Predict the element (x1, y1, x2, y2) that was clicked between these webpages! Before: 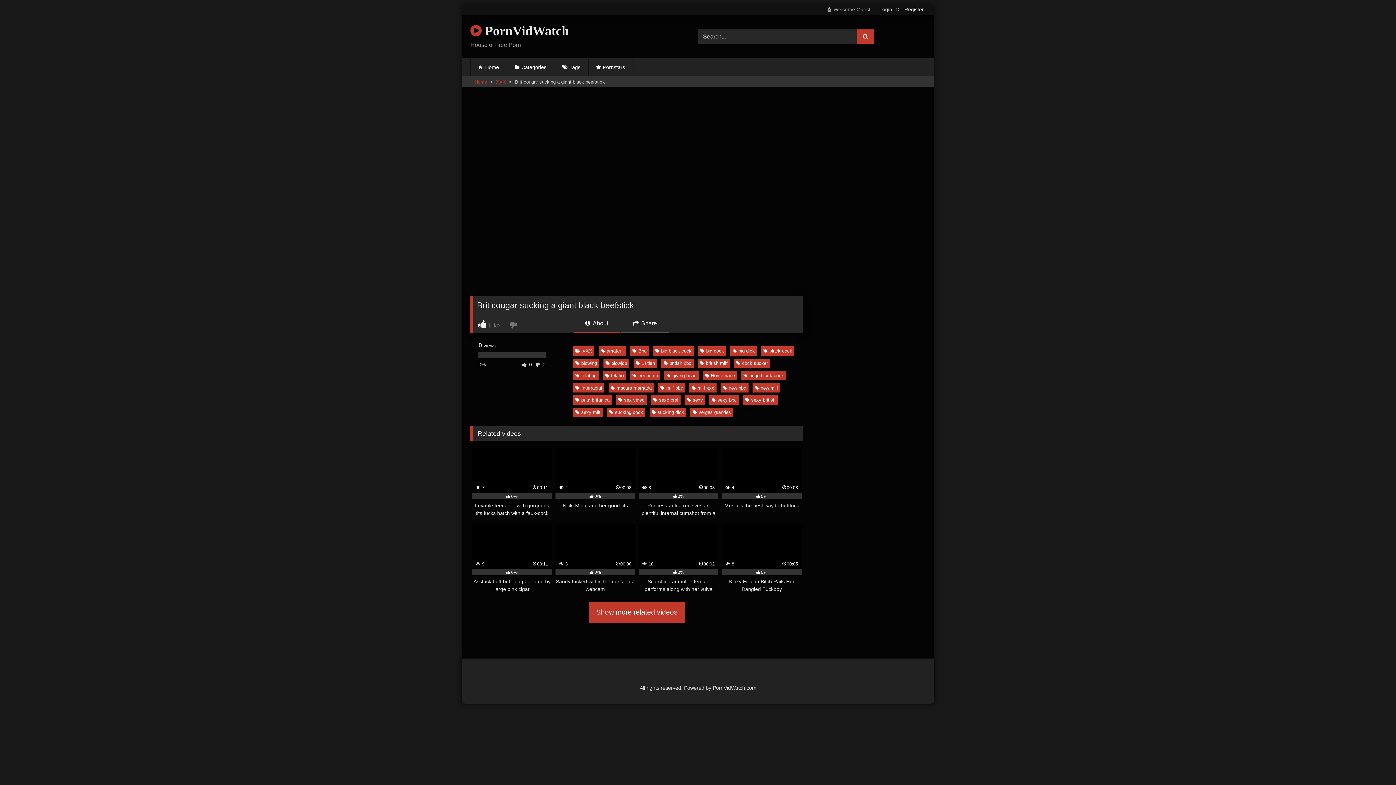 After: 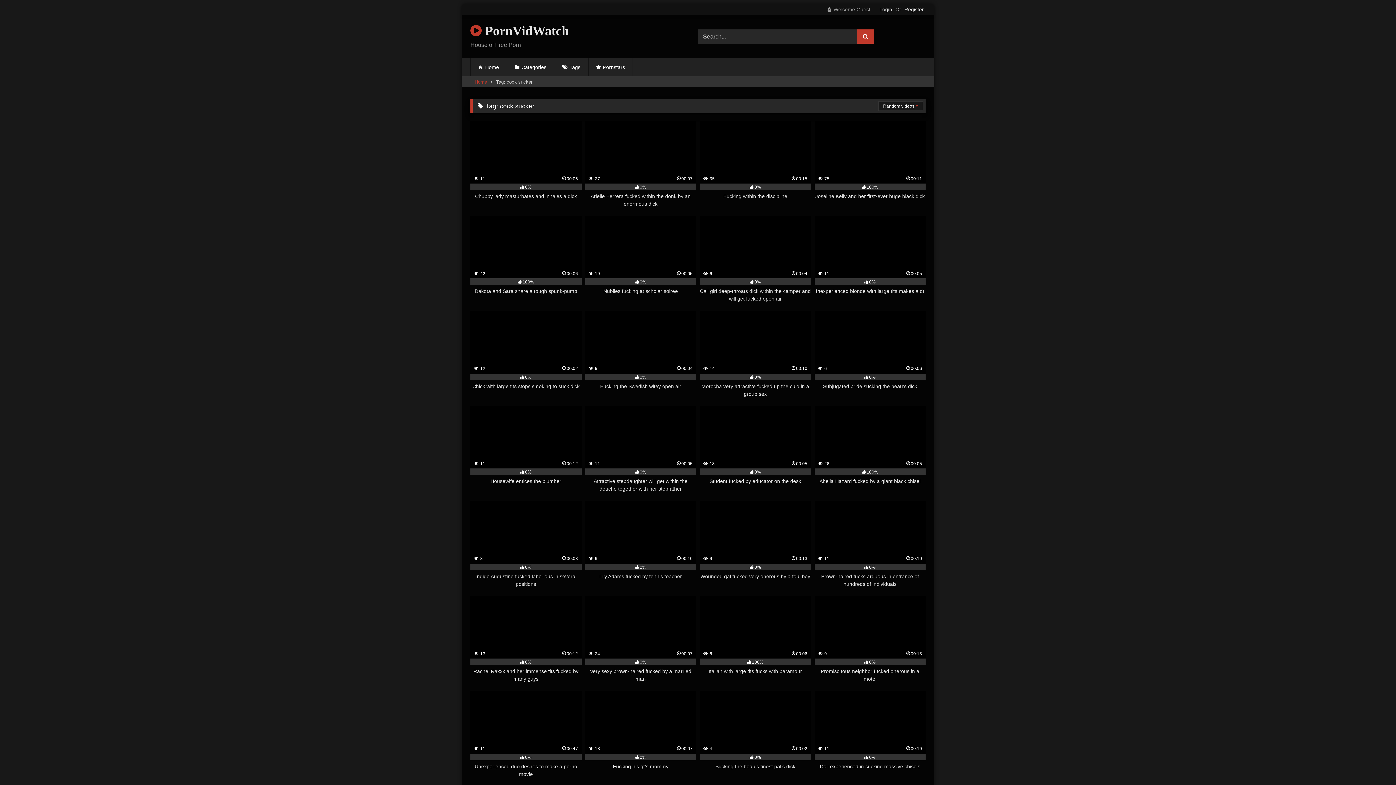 Action: bbox: (734, 358, 770, 368) label: cock sucker